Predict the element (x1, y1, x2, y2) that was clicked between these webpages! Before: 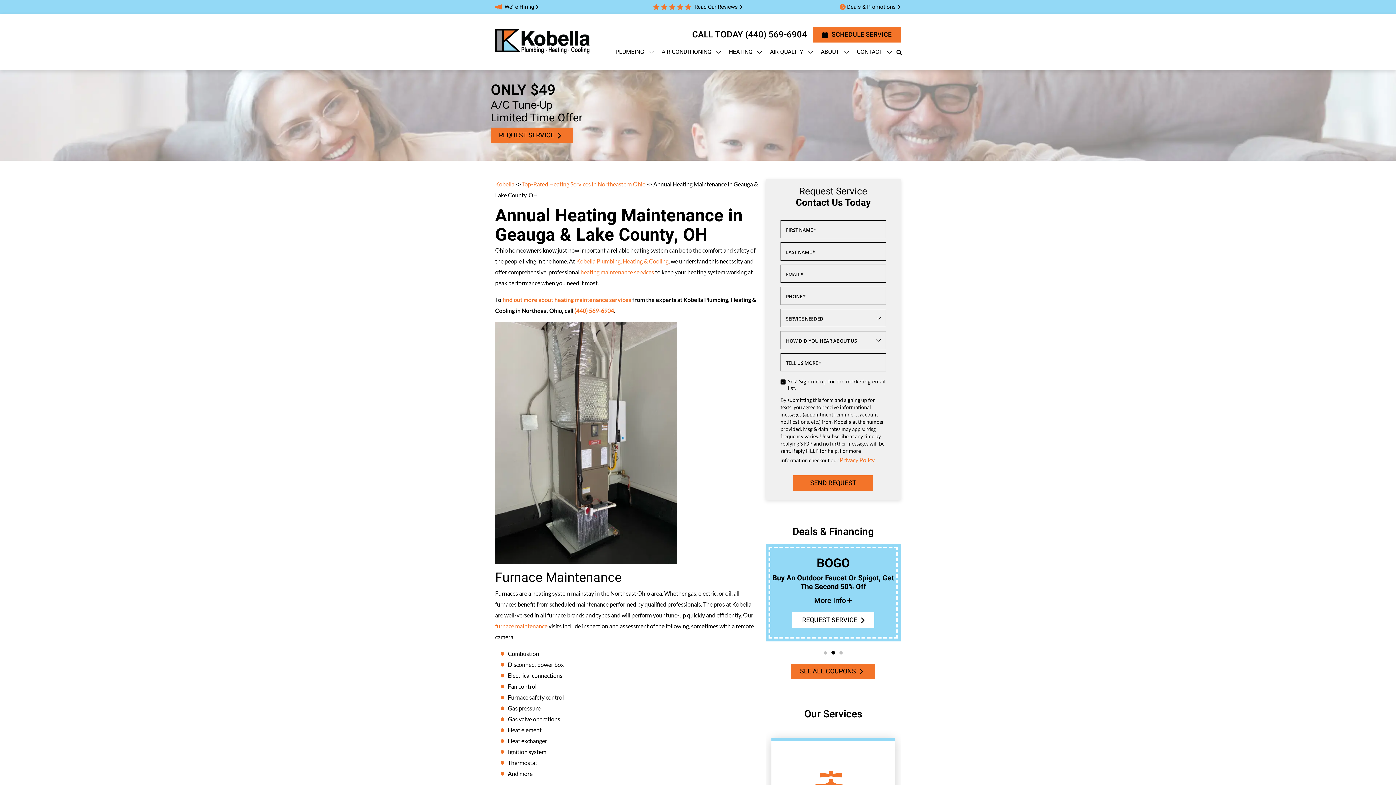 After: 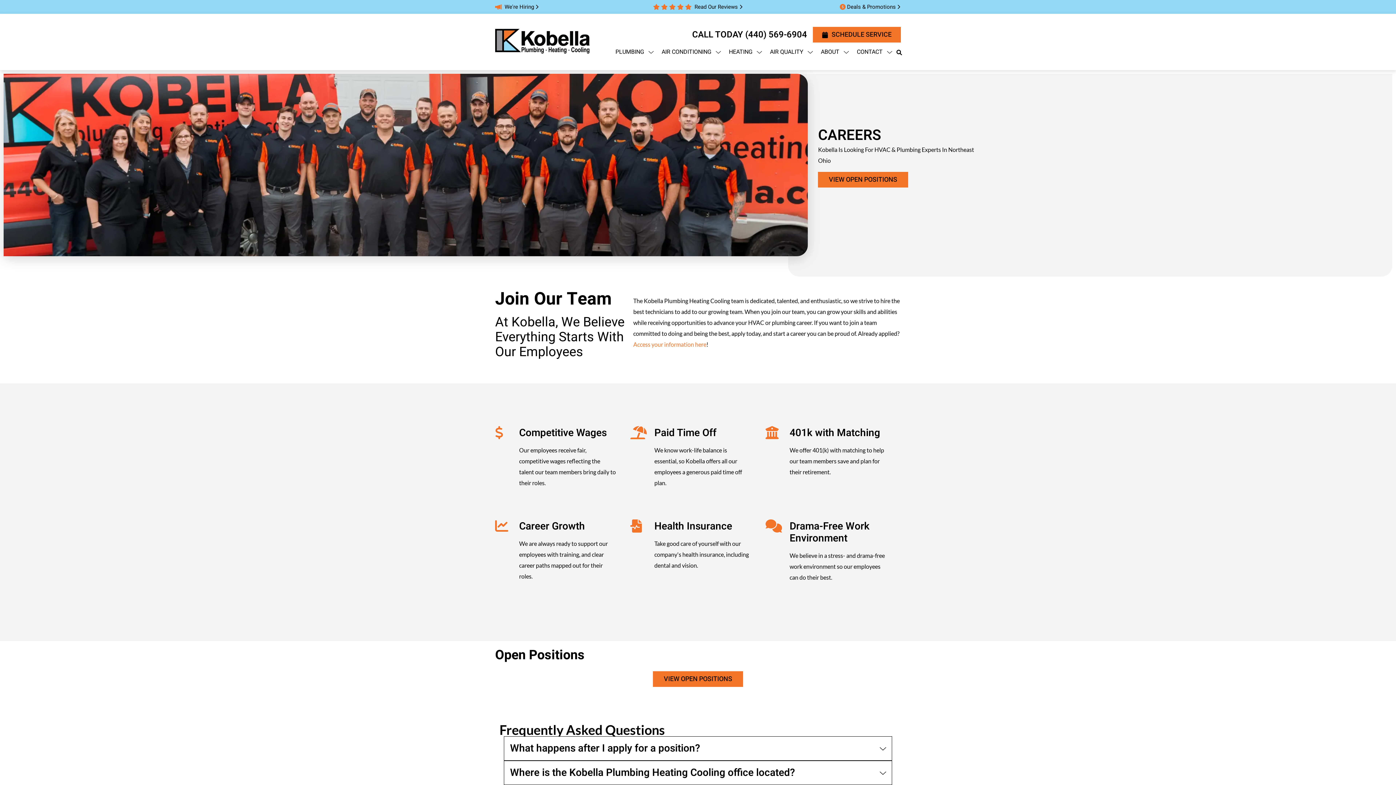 Action: label: We're Hiring bbox: (495, 2, 539, 10)